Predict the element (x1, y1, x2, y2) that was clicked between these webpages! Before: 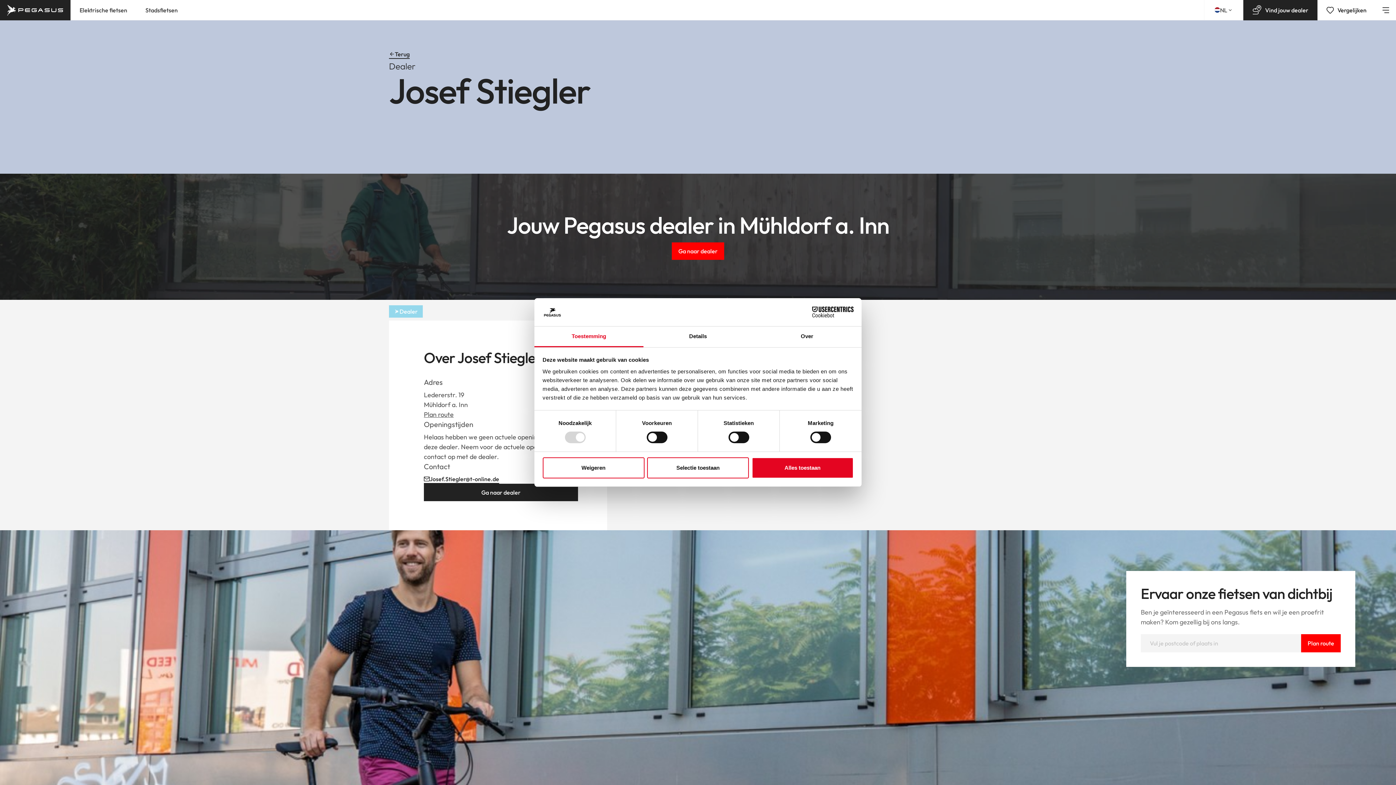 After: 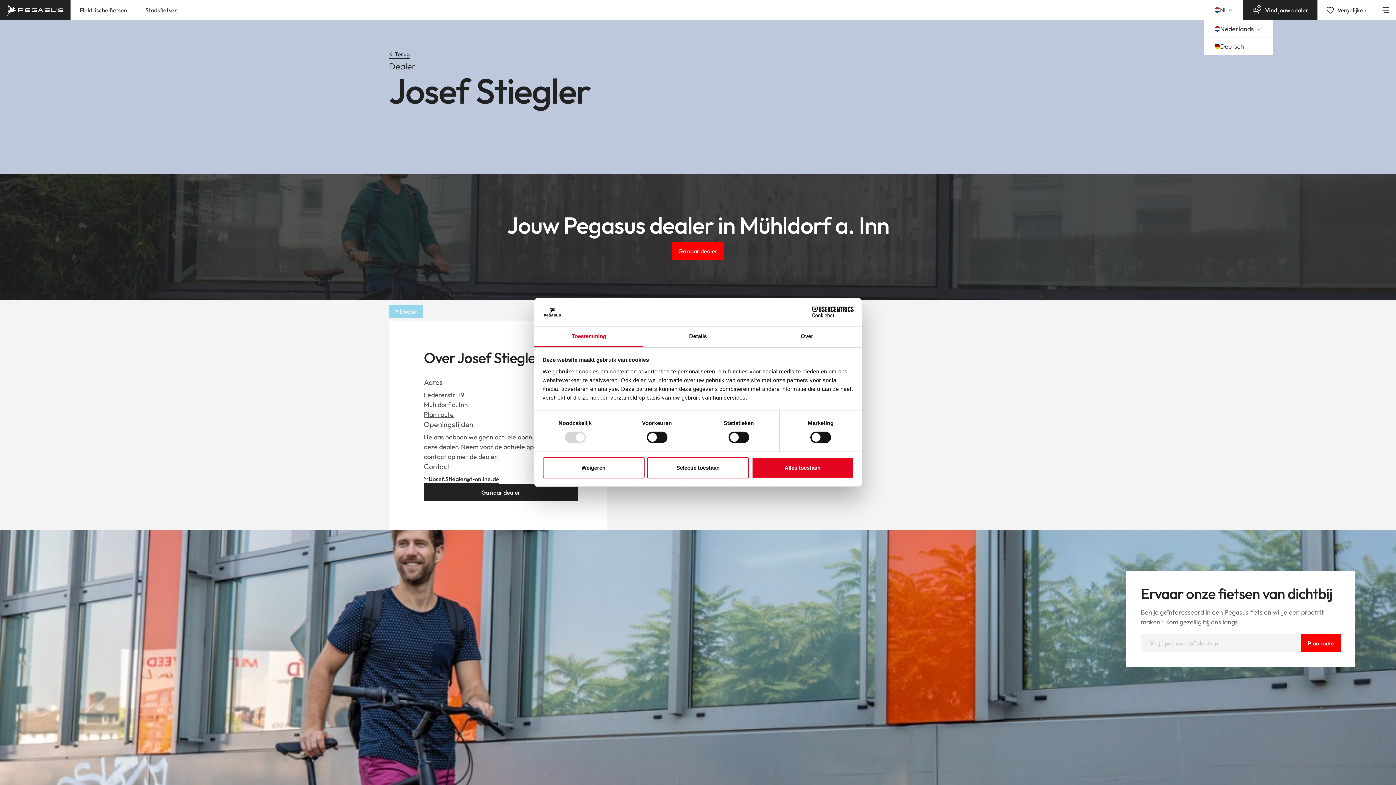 Action: bbox: (1204, 0, 1243, 20) label: NL